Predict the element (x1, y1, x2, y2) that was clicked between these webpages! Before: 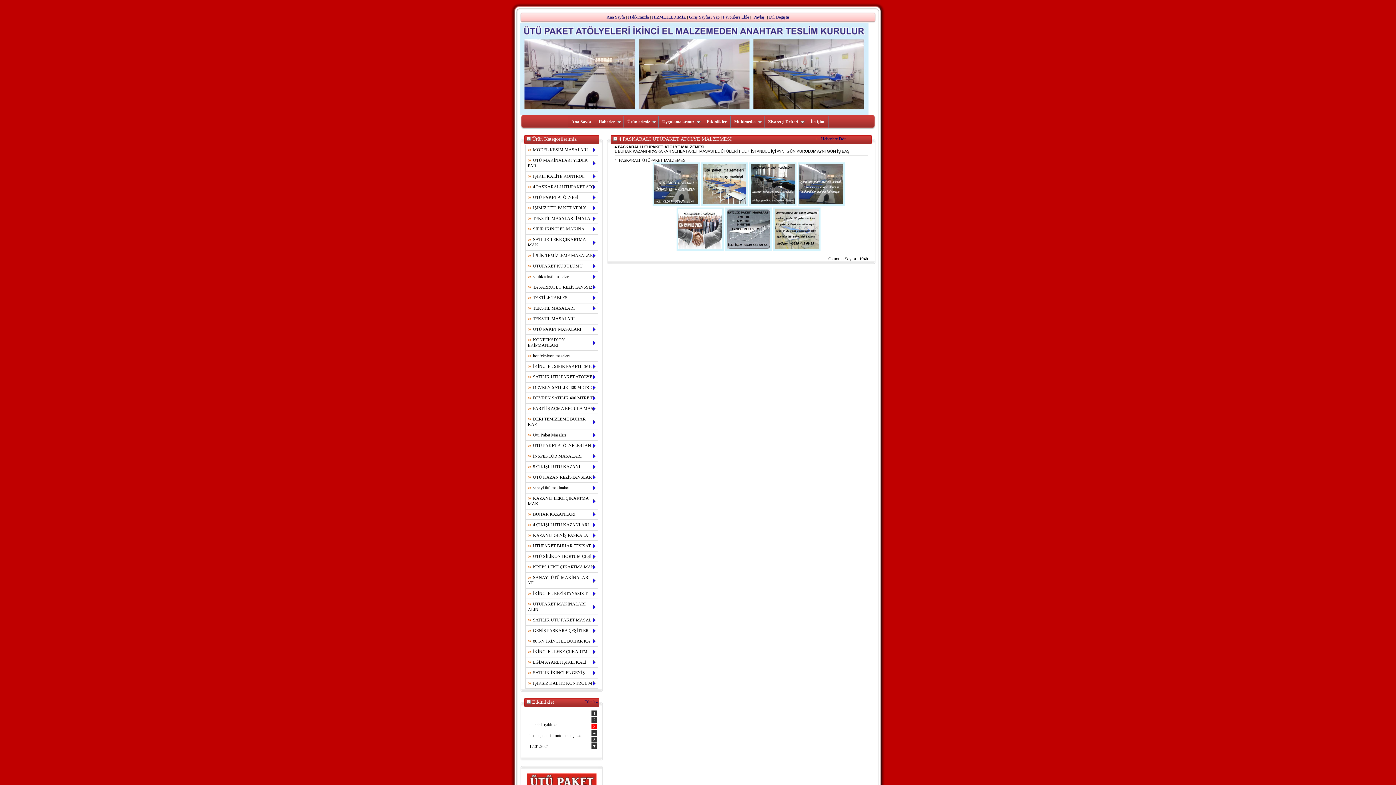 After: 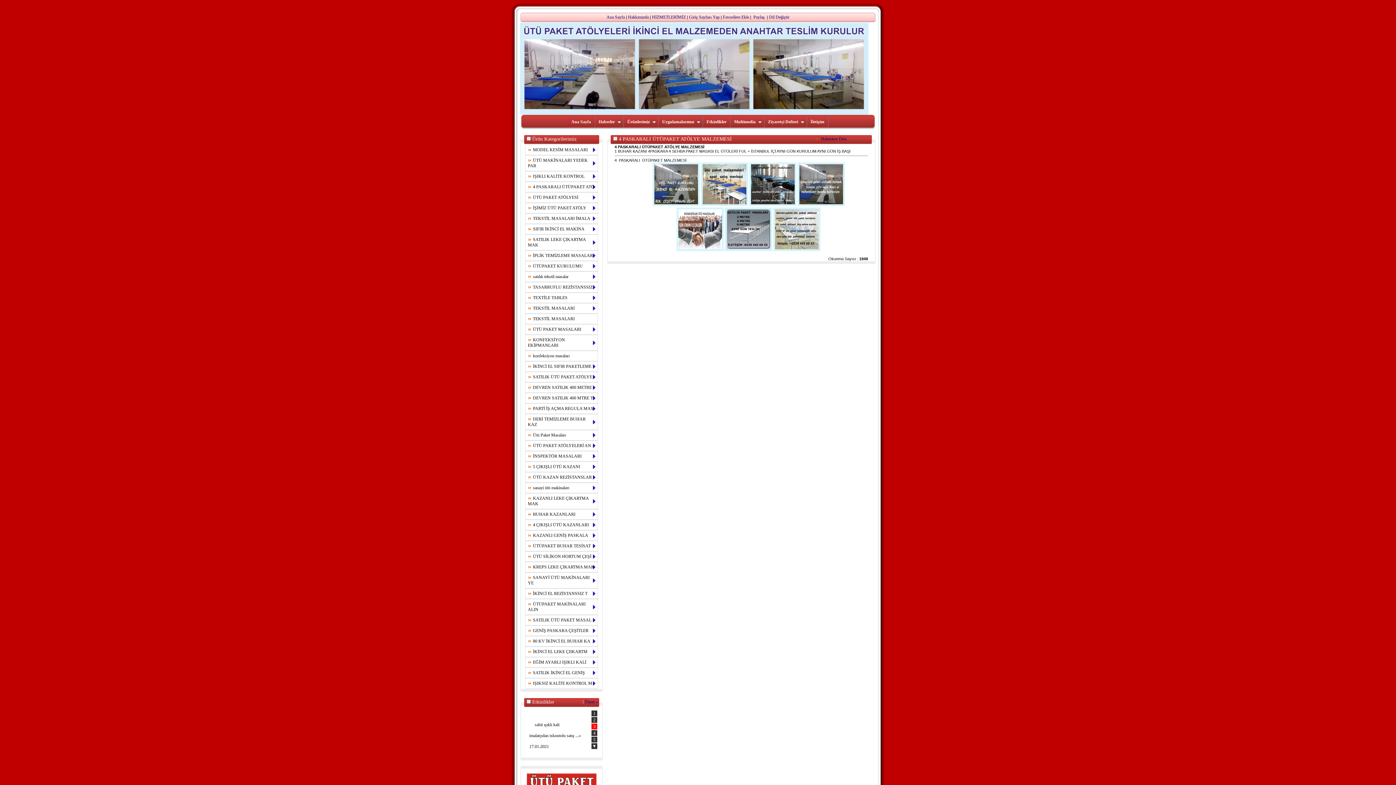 Action: label: 3 bbox: (592, 724, 596, 729)